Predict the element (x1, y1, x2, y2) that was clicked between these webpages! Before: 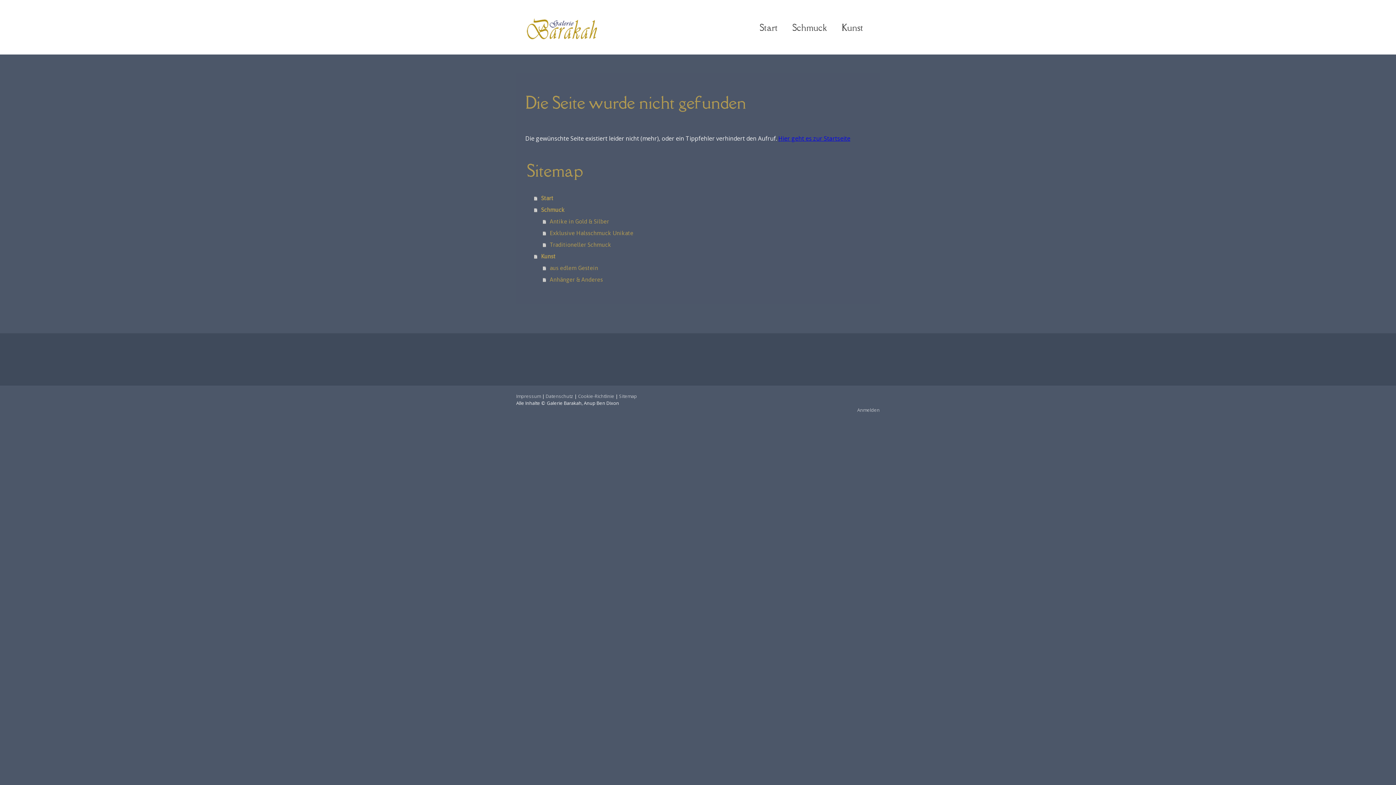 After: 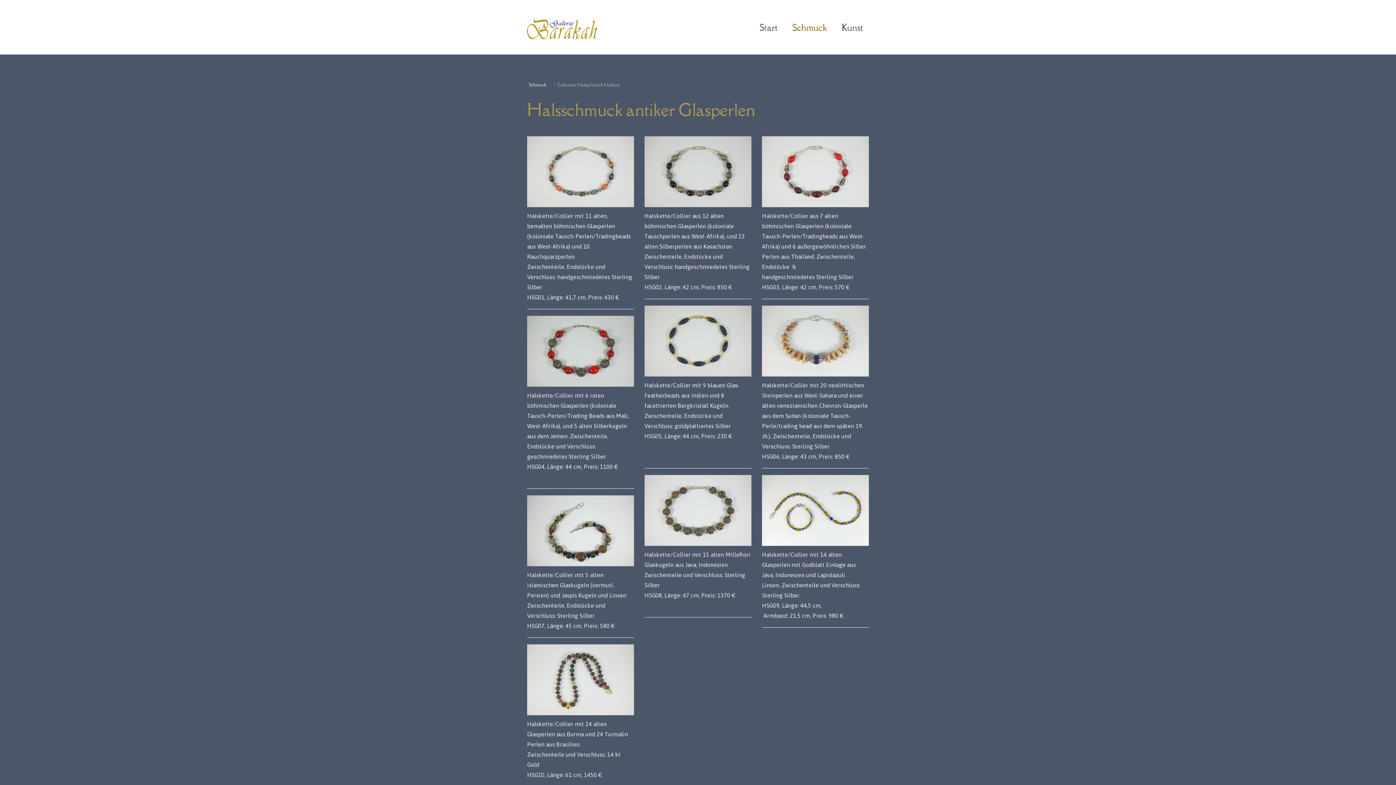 Action: bbox: (542, 227, 870, 238) label: Exklusive Halsschmuck Unikate